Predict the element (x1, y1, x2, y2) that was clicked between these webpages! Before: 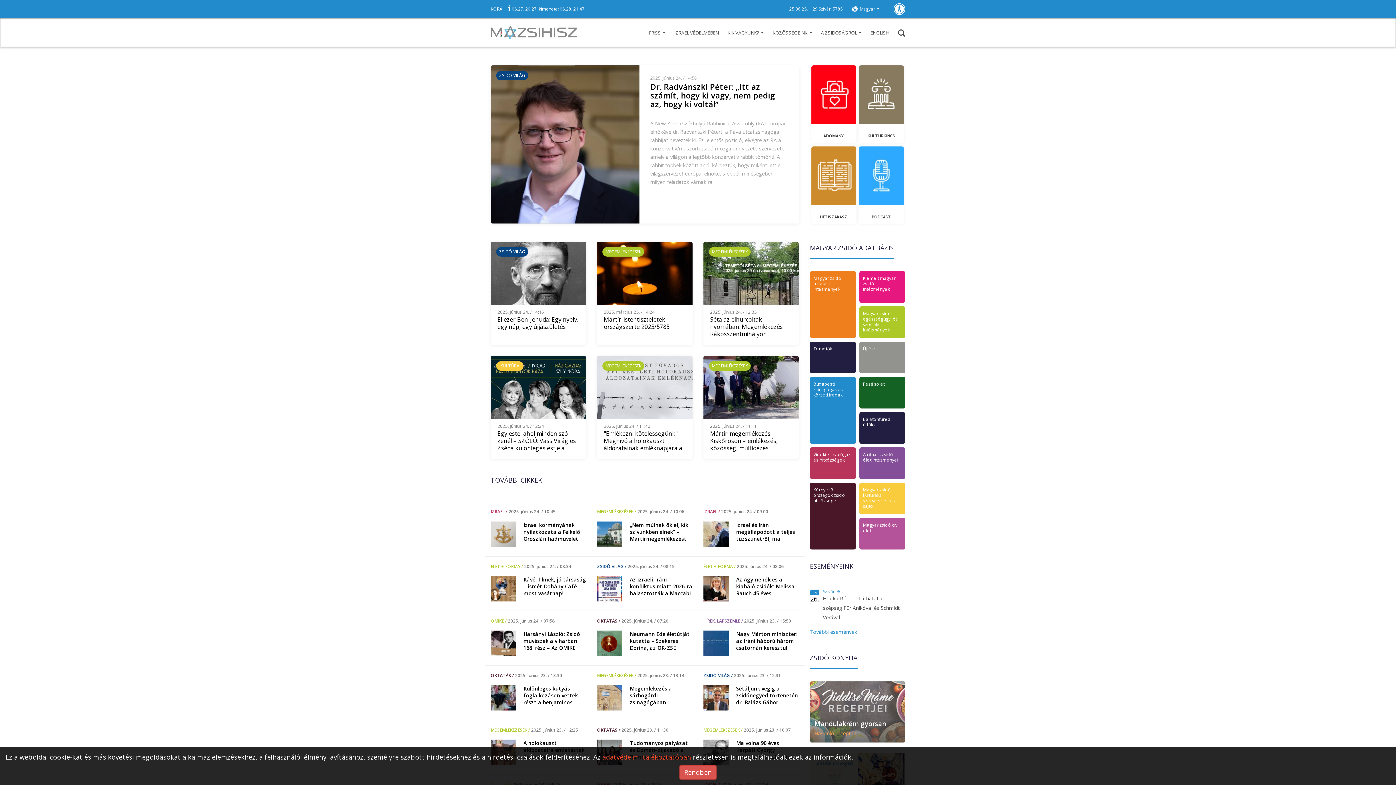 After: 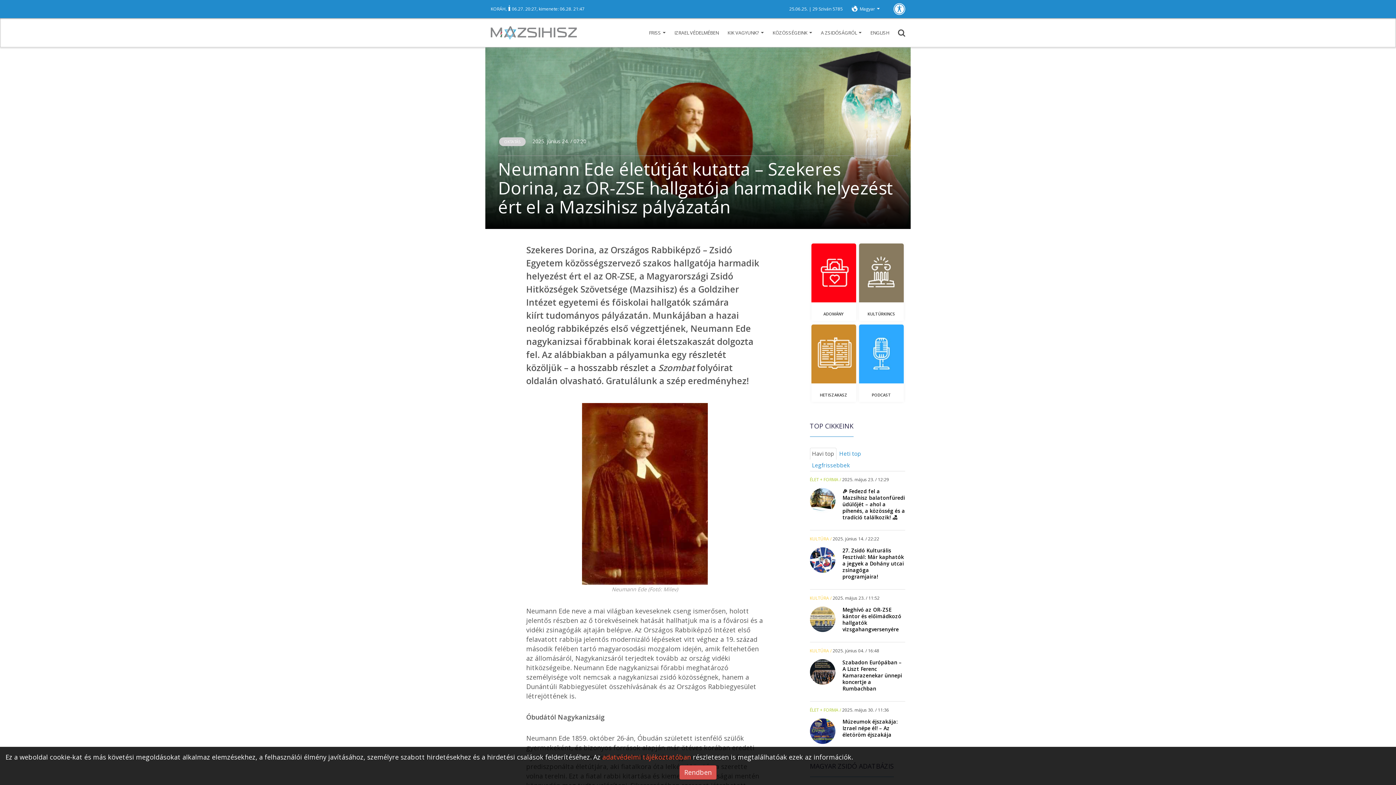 Action: bbox: (629, 630, 692, 651) label: Neumann Ede életútját kutatta – Szekeres Dorina, az OR-ZSE hallgatója harmadik helyezést ért el a Mazsihisz pályázatán